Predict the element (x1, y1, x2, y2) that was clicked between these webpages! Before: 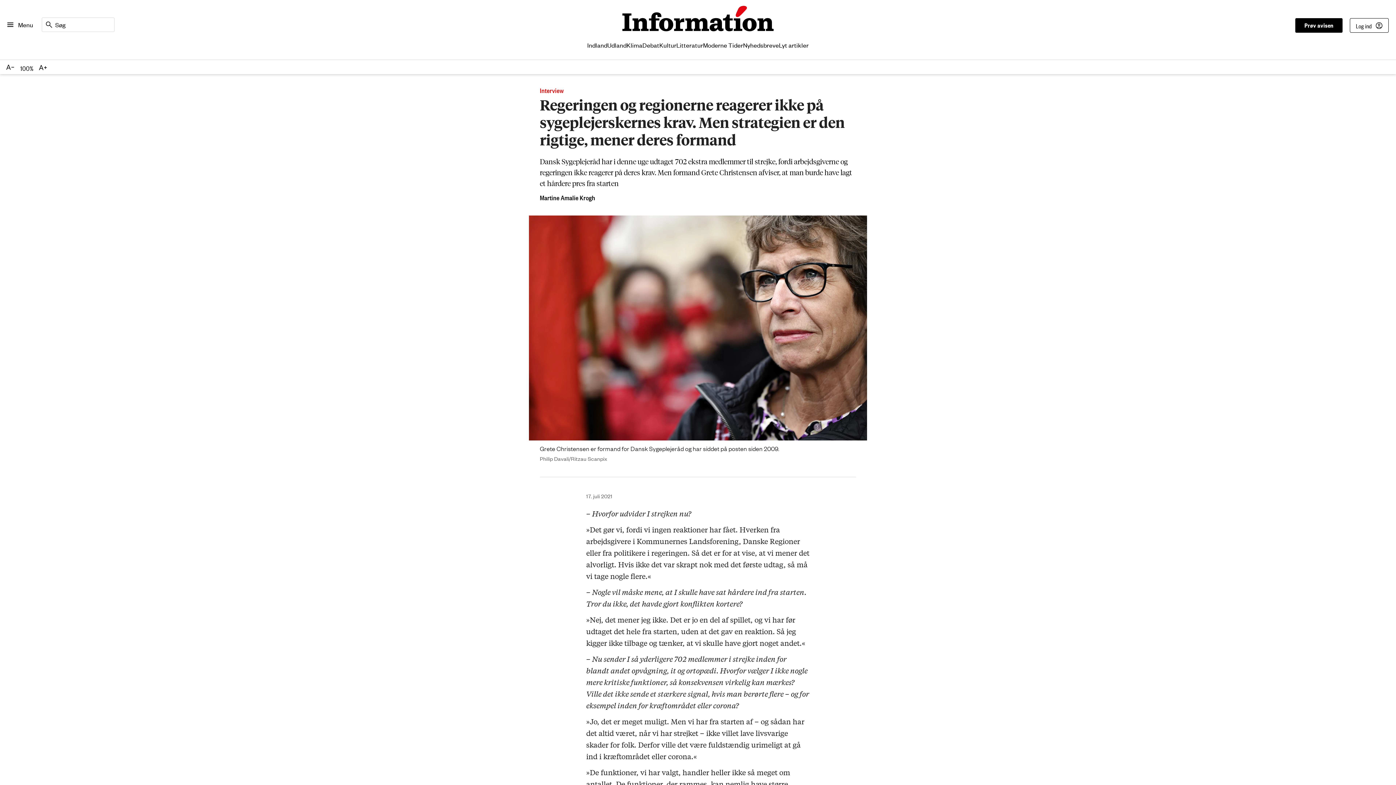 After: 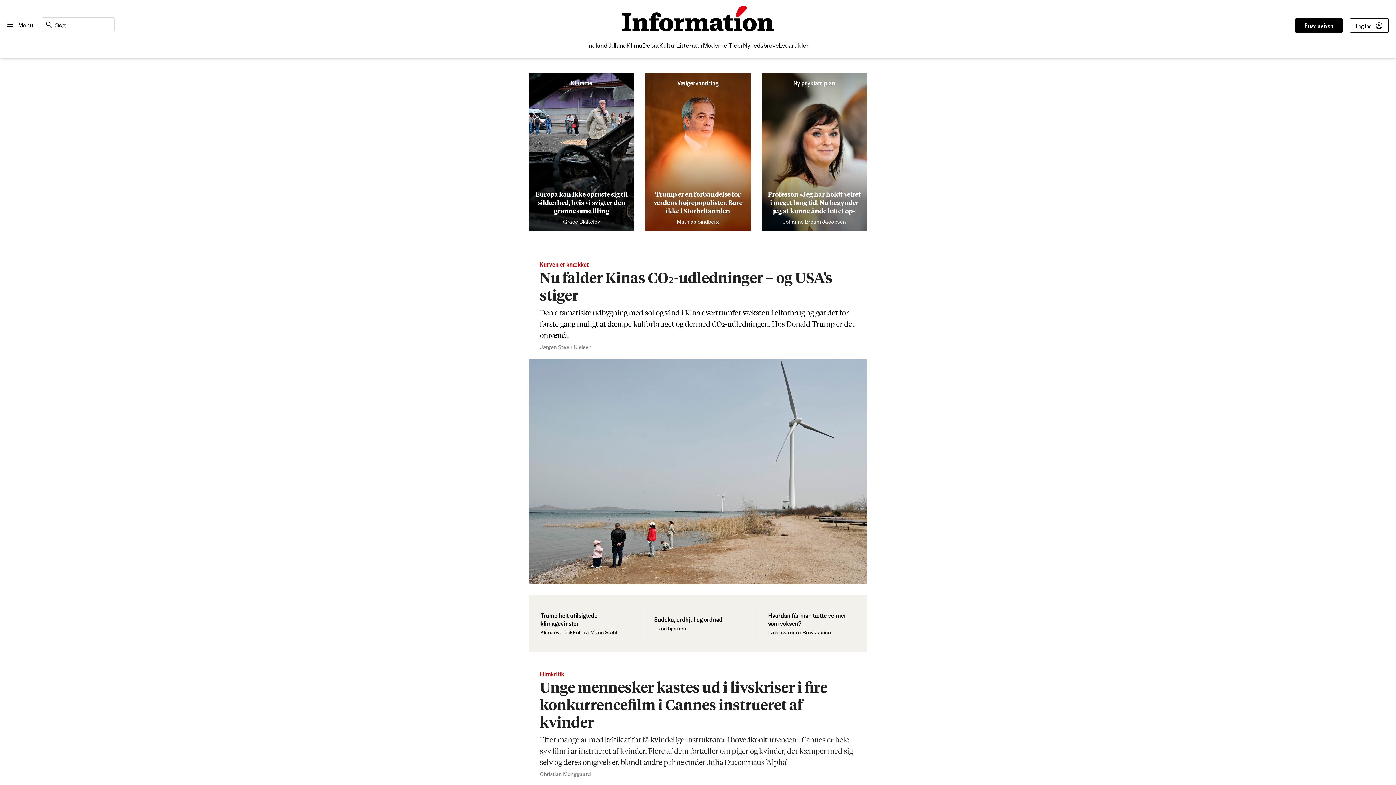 Action: label: Gå til forsiden bbox: (622, 5, 773, 32)